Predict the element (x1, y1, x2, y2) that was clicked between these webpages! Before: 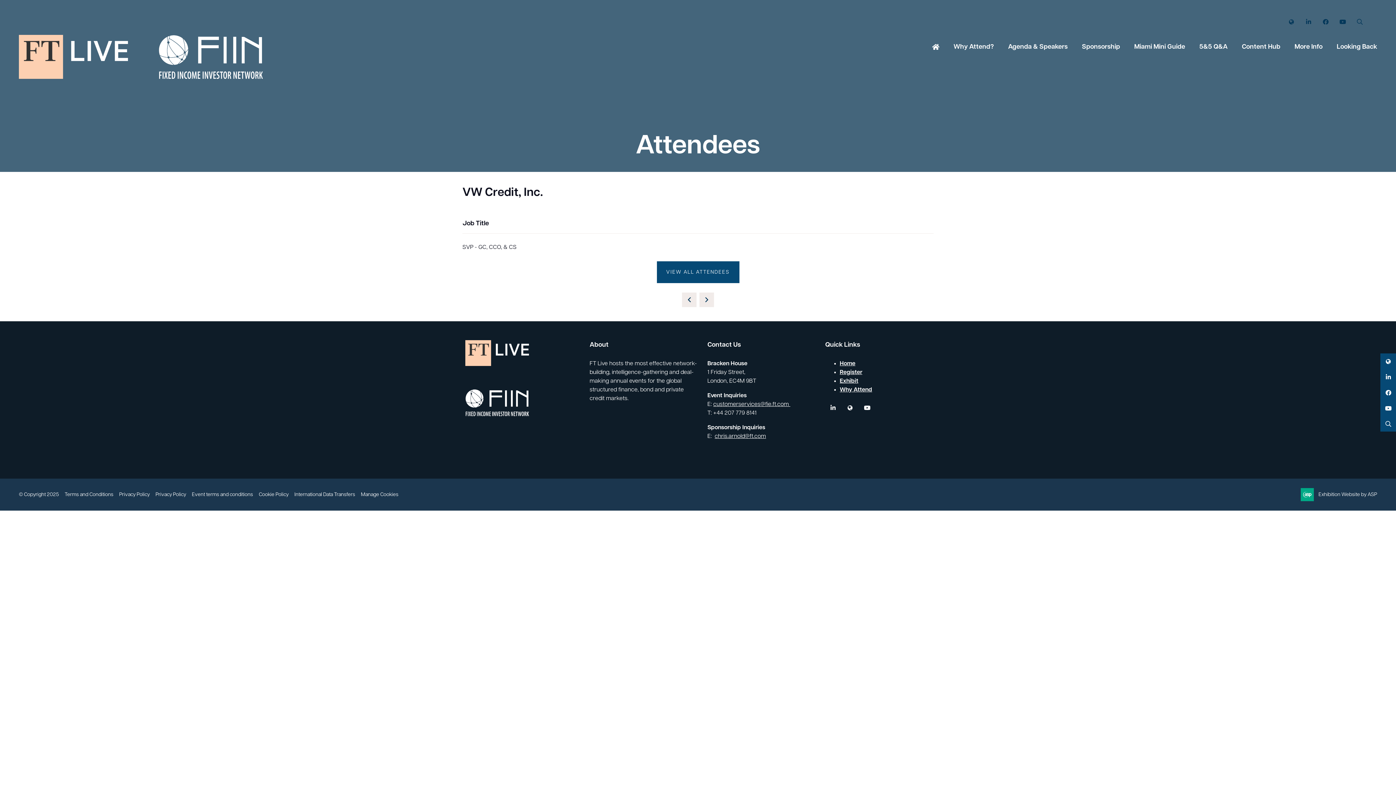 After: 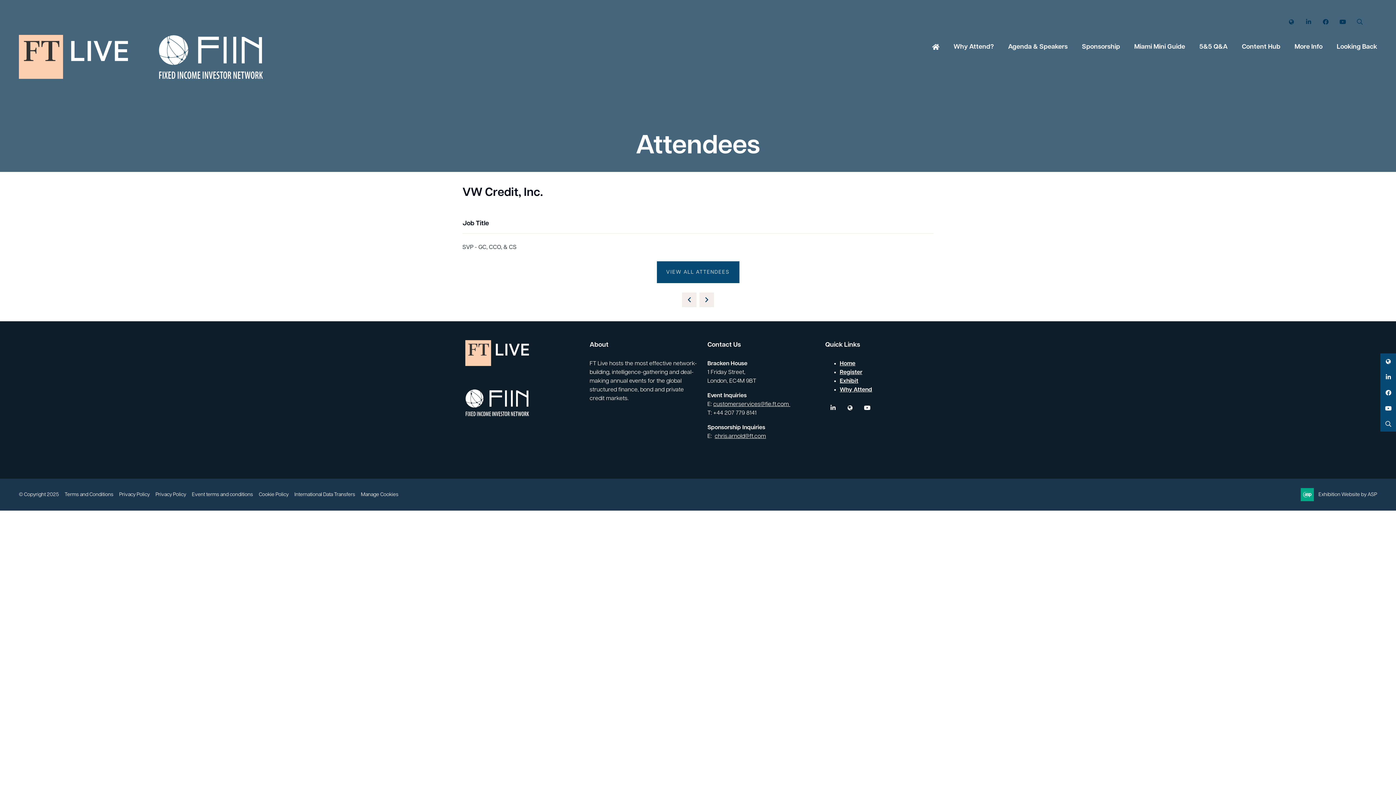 Action: bbox: (713, 401, 790, 407) label: customerservices@fie.ft.com 